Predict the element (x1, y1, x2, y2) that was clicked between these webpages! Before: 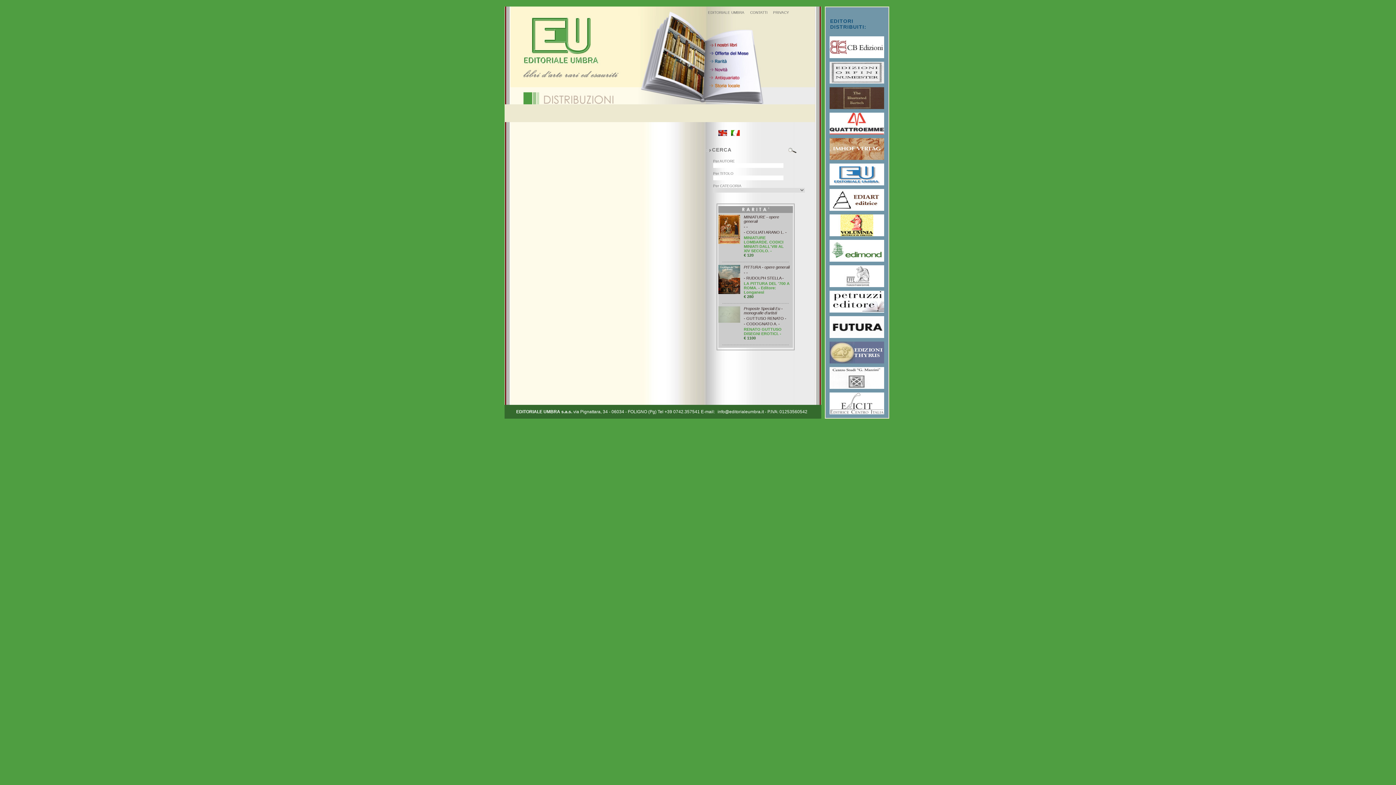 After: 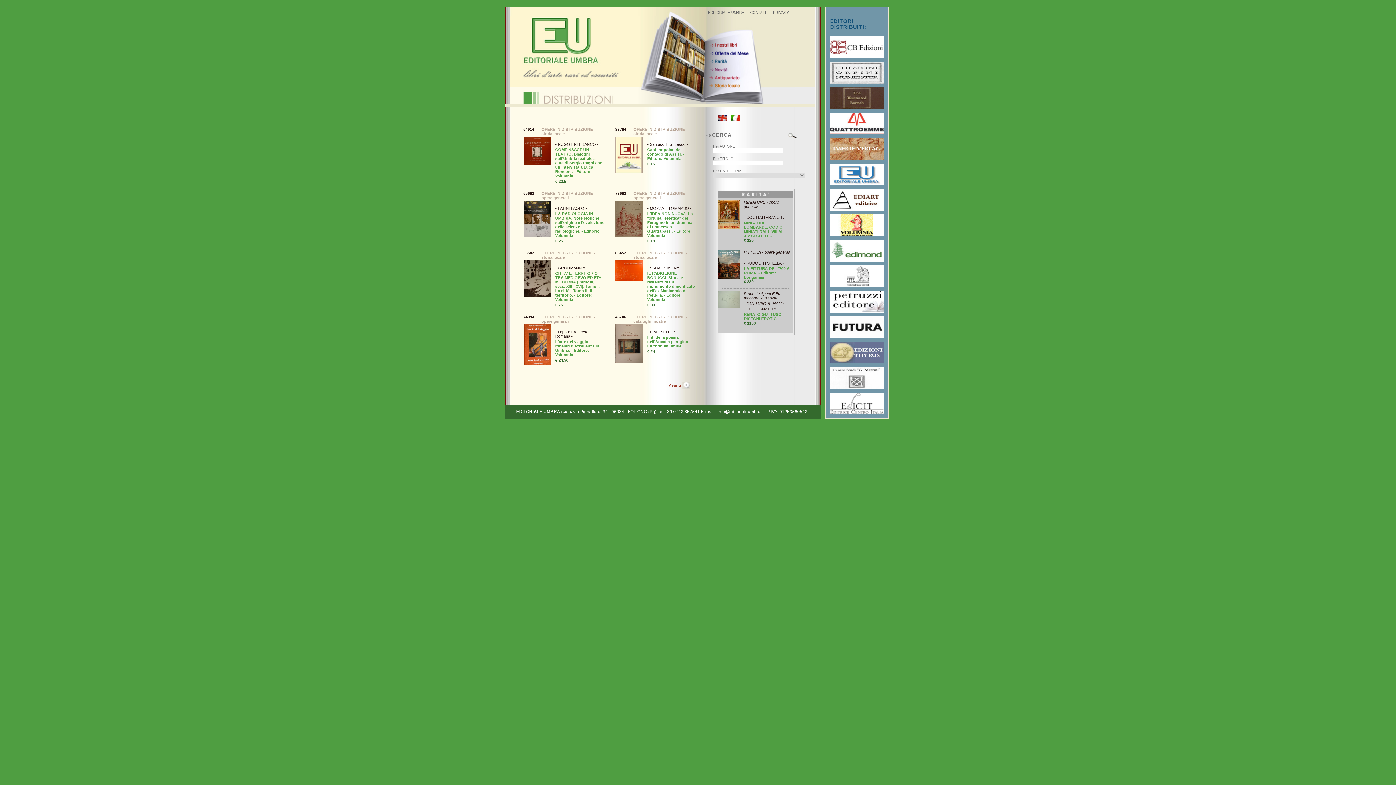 Action: bbox: (829, 231, 884, 237)